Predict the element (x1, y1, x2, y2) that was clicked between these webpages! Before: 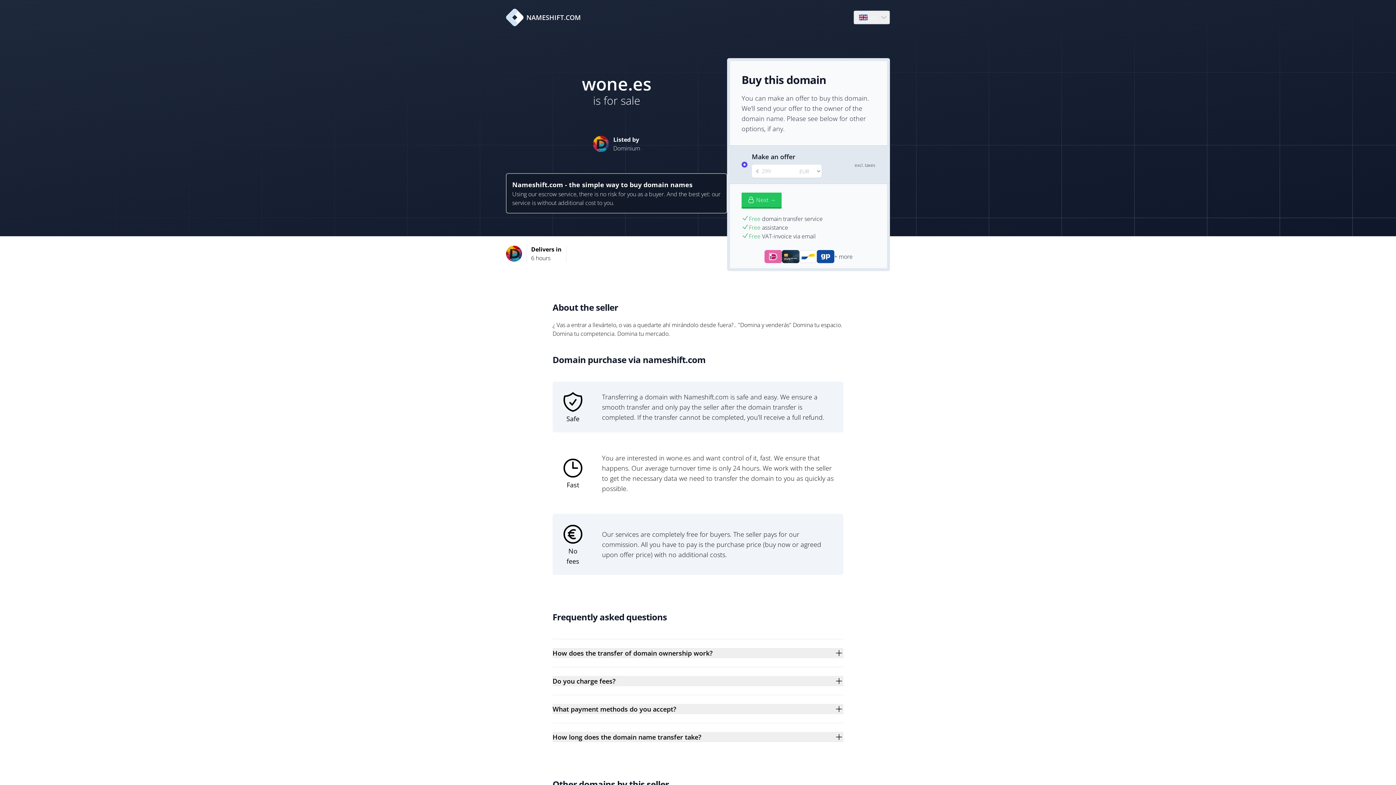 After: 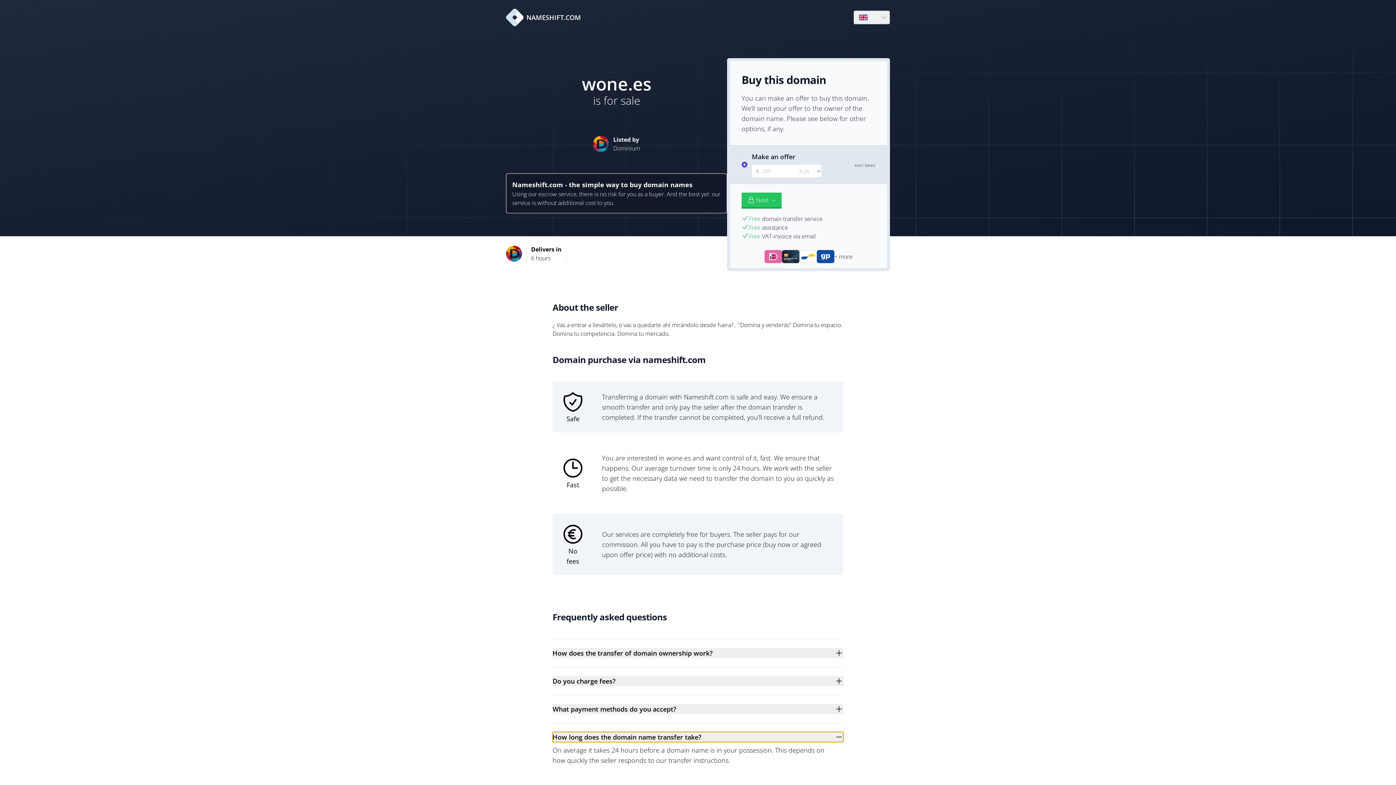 Action: bbox: (552, 732, 843, 742) label: How long does the domain name transfer take?